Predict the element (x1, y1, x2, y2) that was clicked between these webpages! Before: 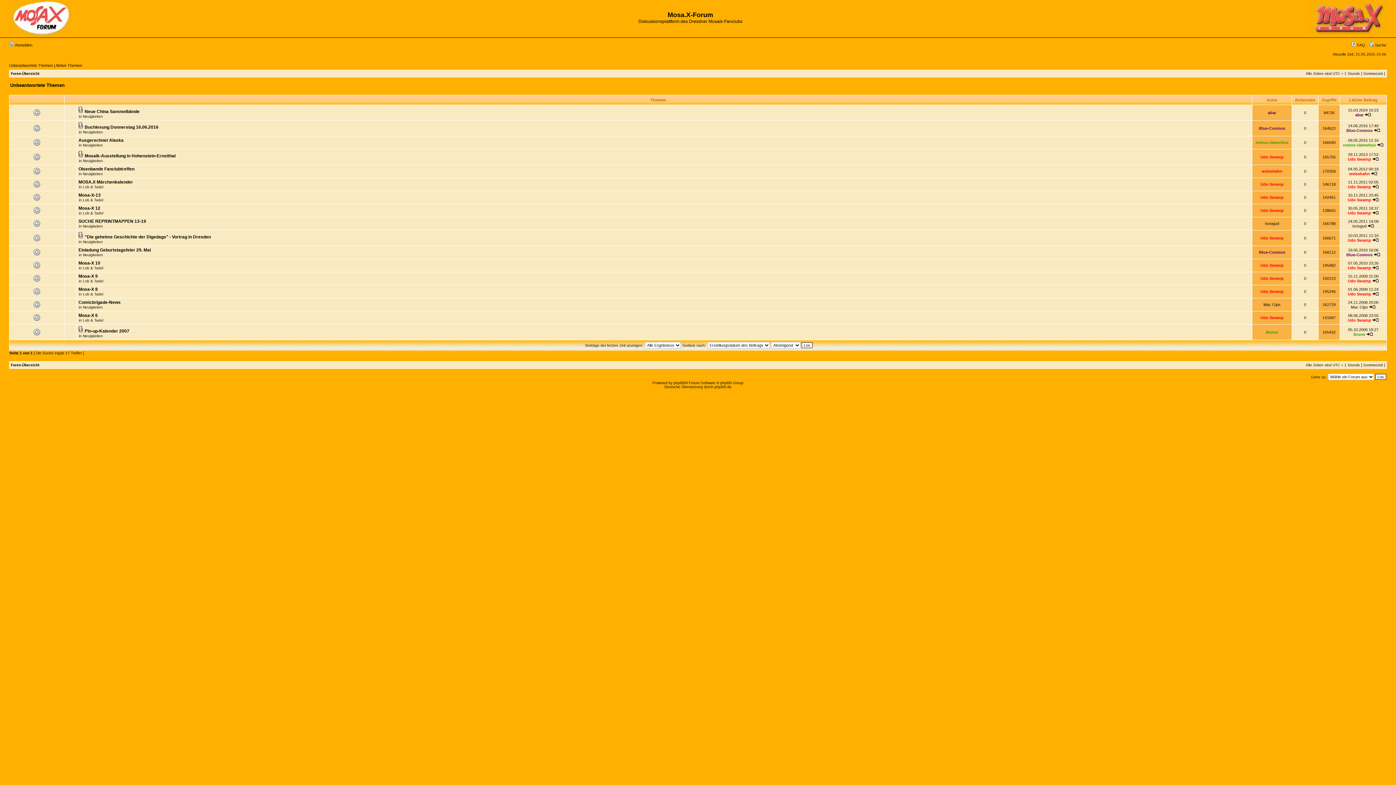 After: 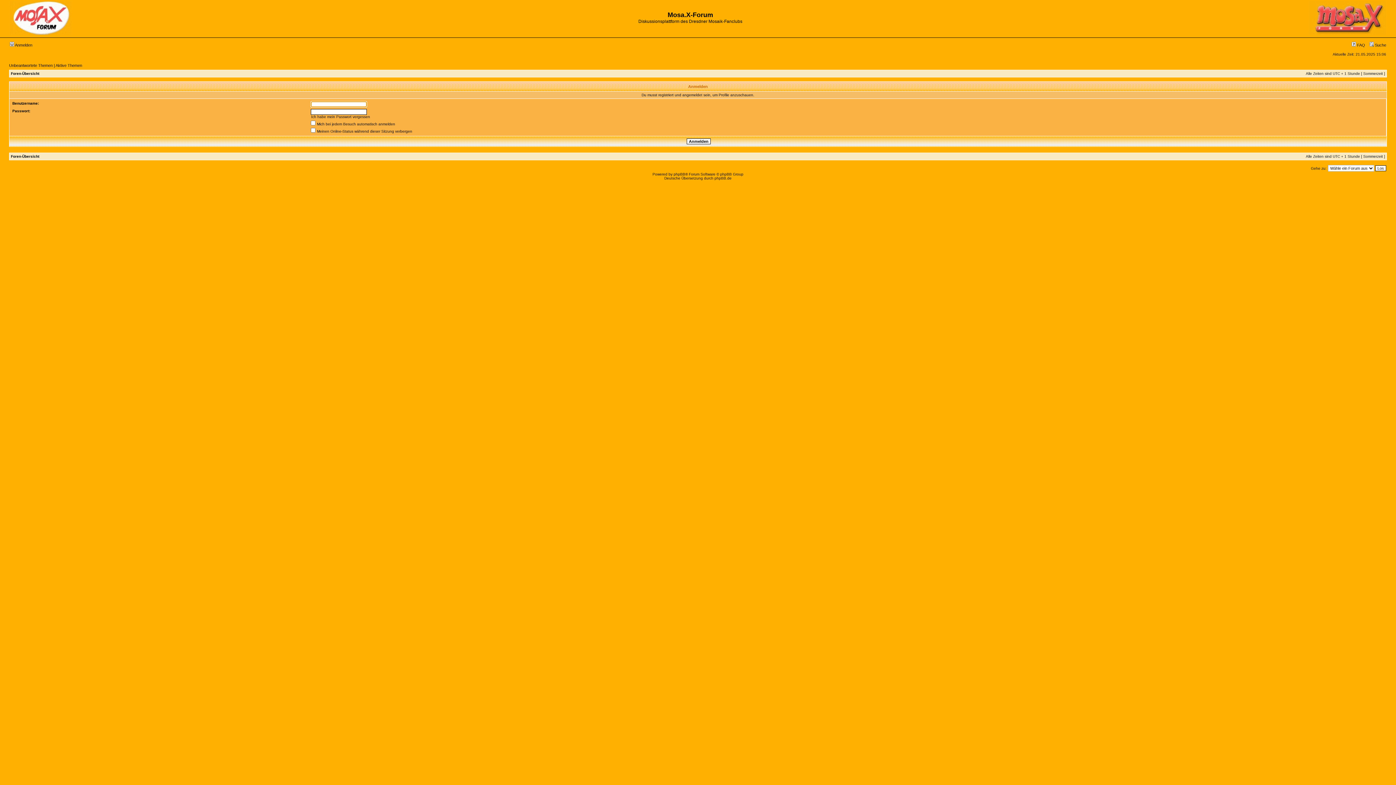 Action: label: Isnogud bbox: (1352, 224, 1366, 228)